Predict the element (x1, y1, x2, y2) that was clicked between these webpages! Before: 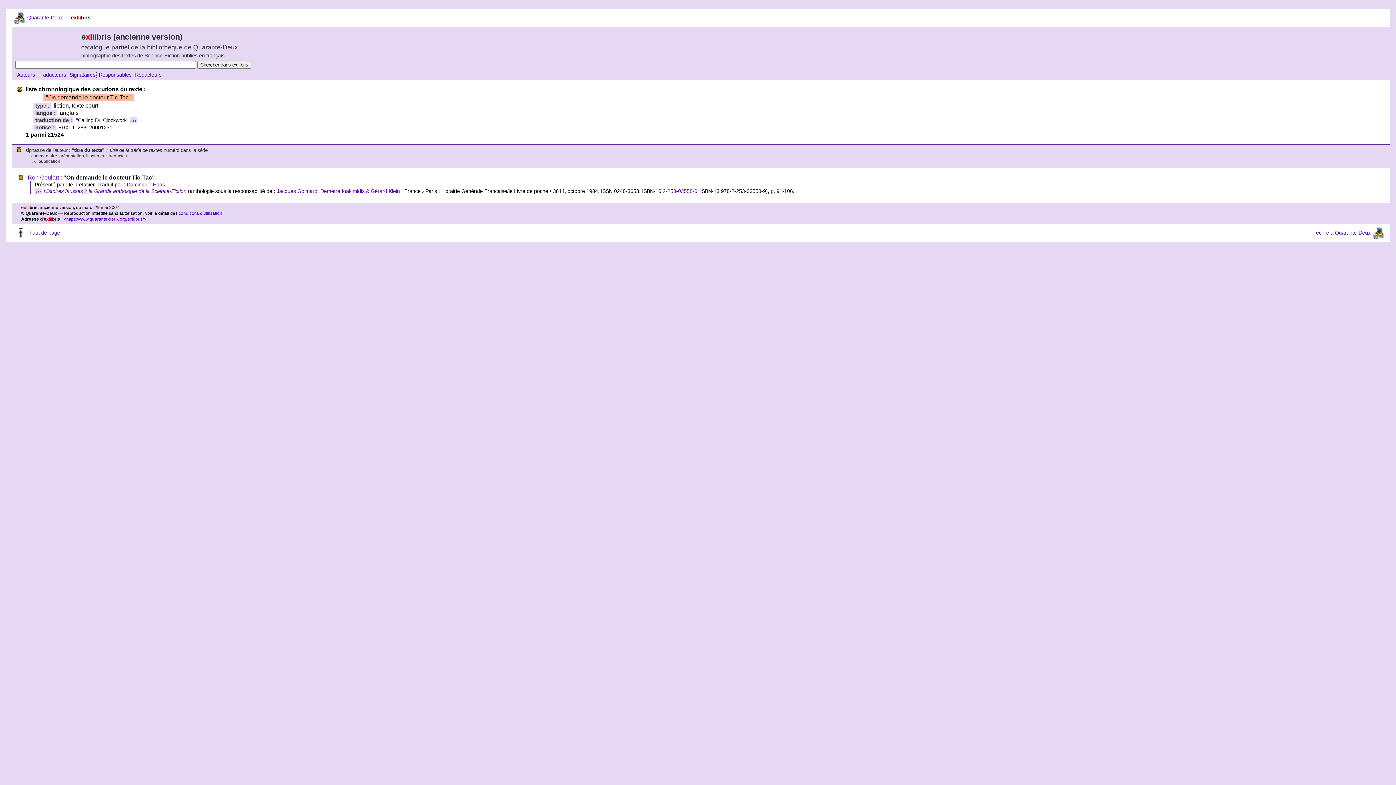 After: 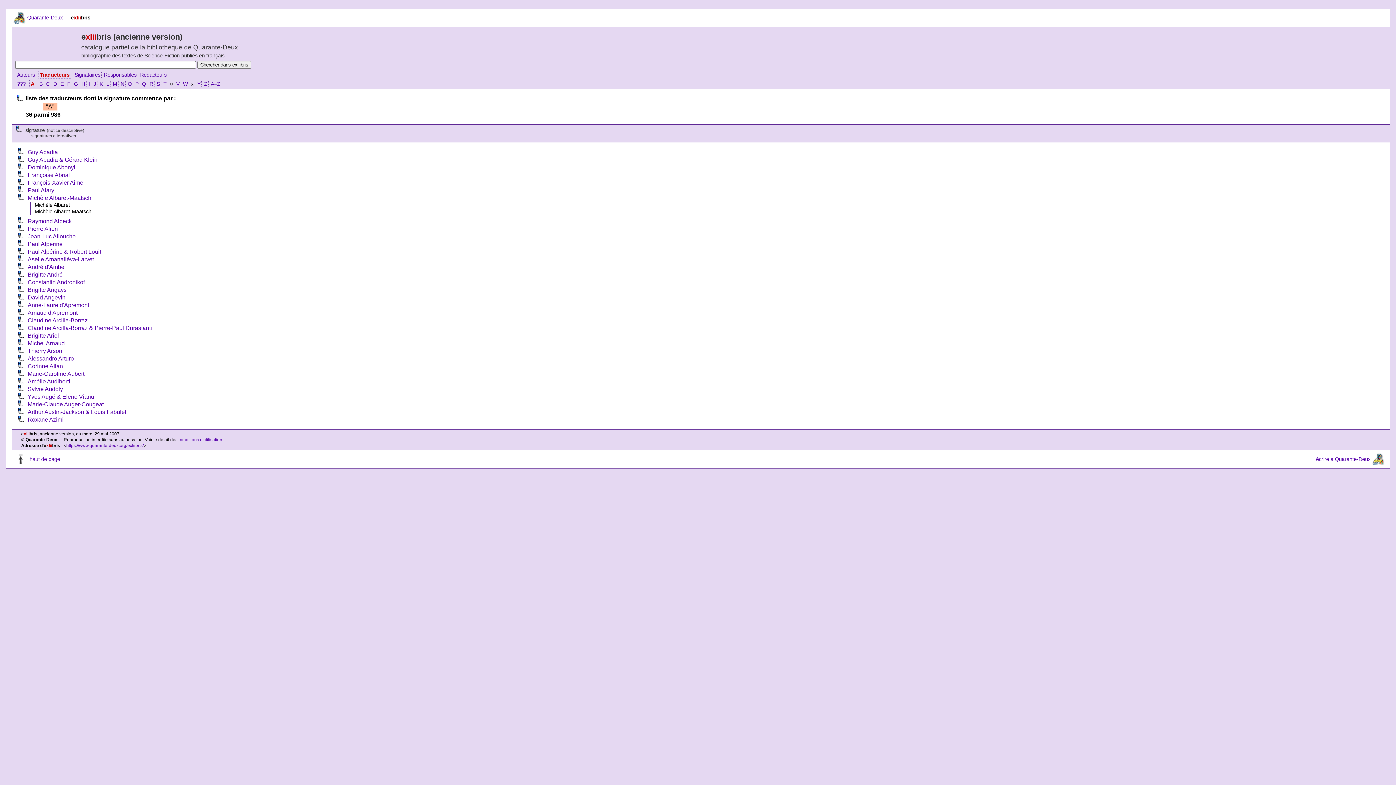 Action: label: Traducteurs bbox: (38, 71, 66, 77)